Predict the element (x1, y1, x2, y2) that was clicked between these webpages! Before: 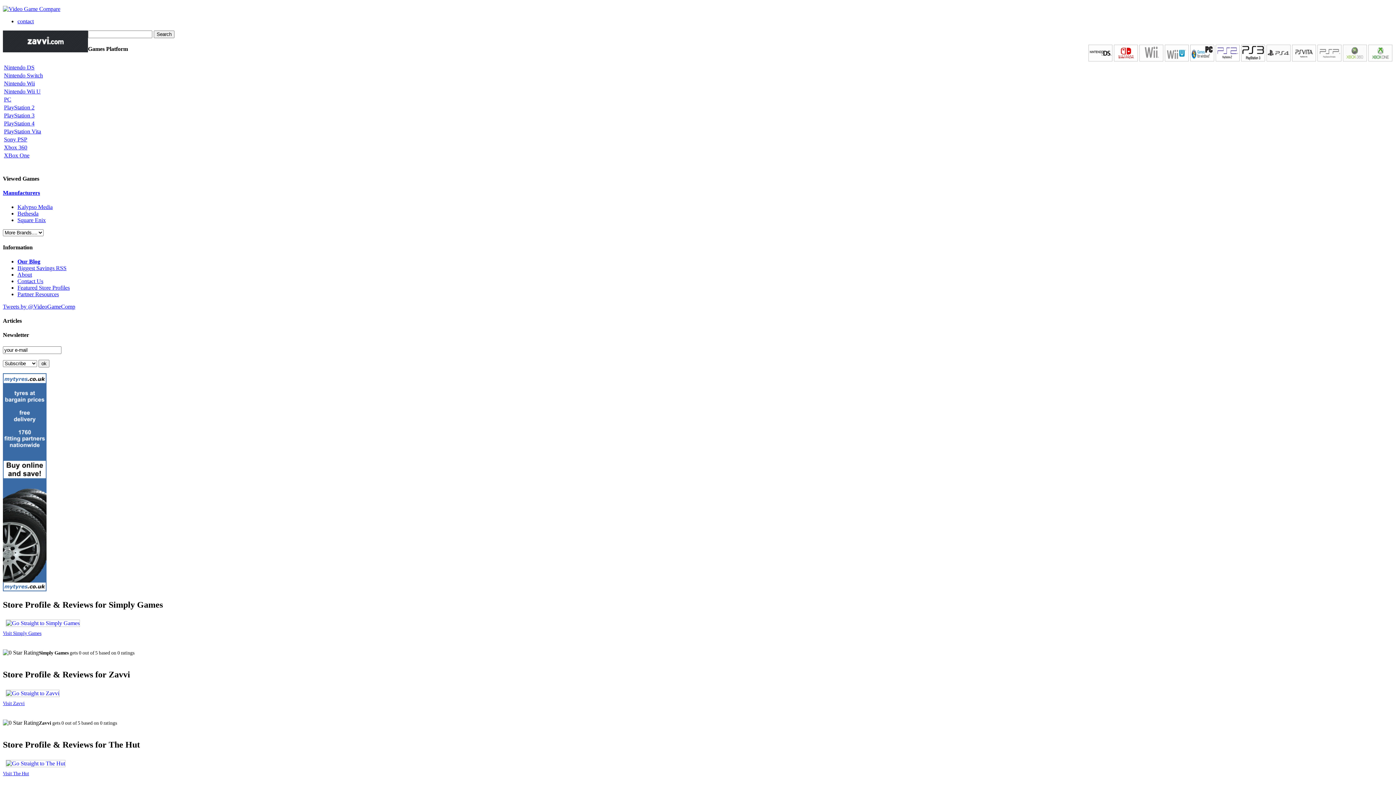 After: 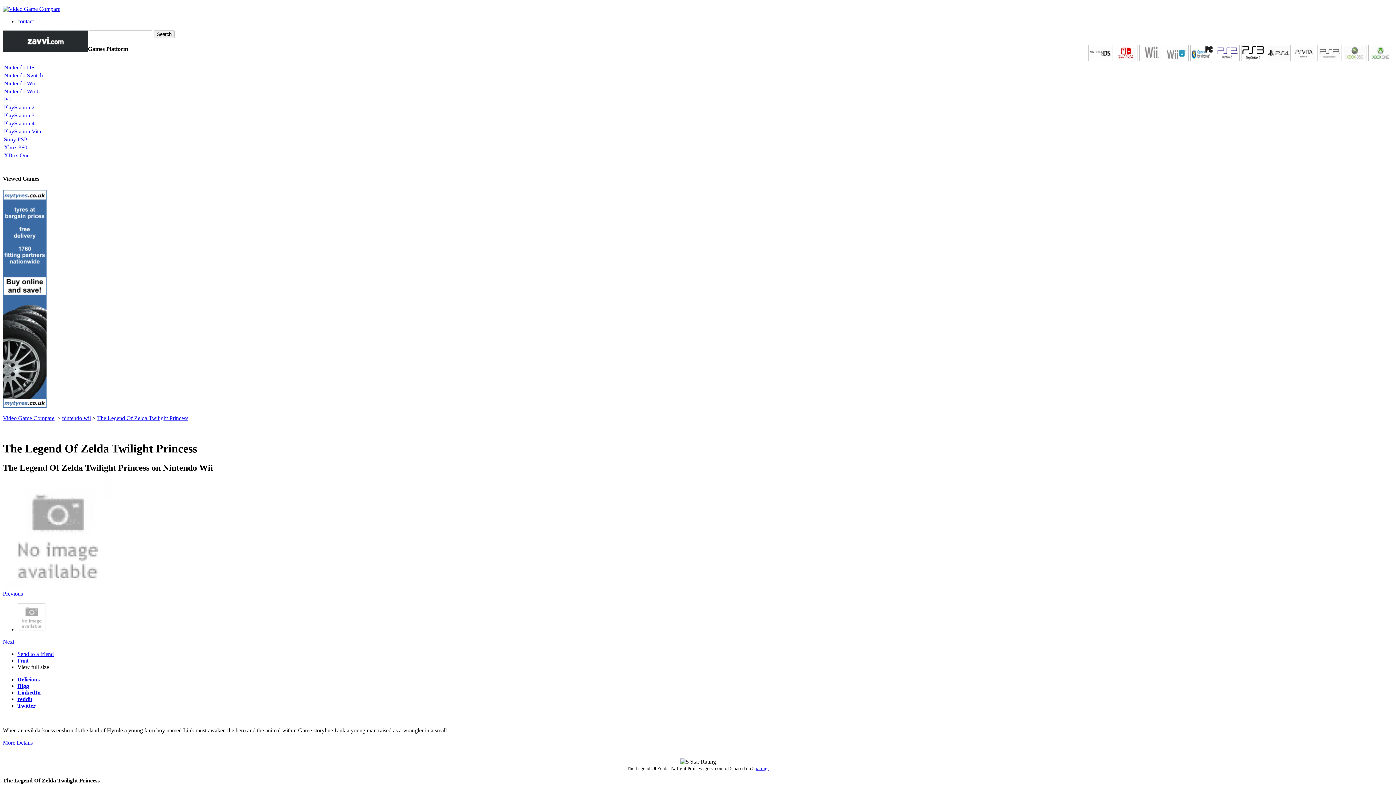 Action: bbox: (4, 80, 34, 86) label: Nintendo Wii